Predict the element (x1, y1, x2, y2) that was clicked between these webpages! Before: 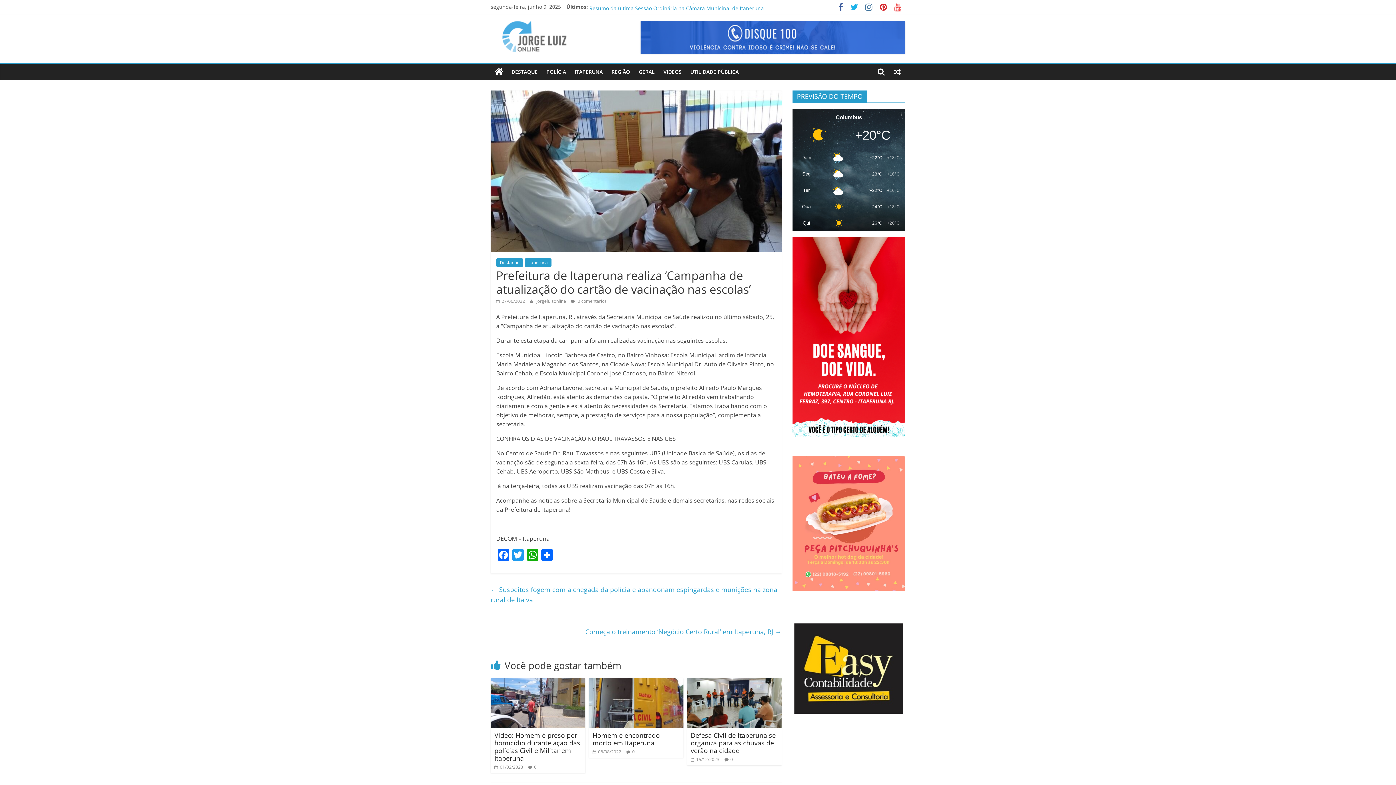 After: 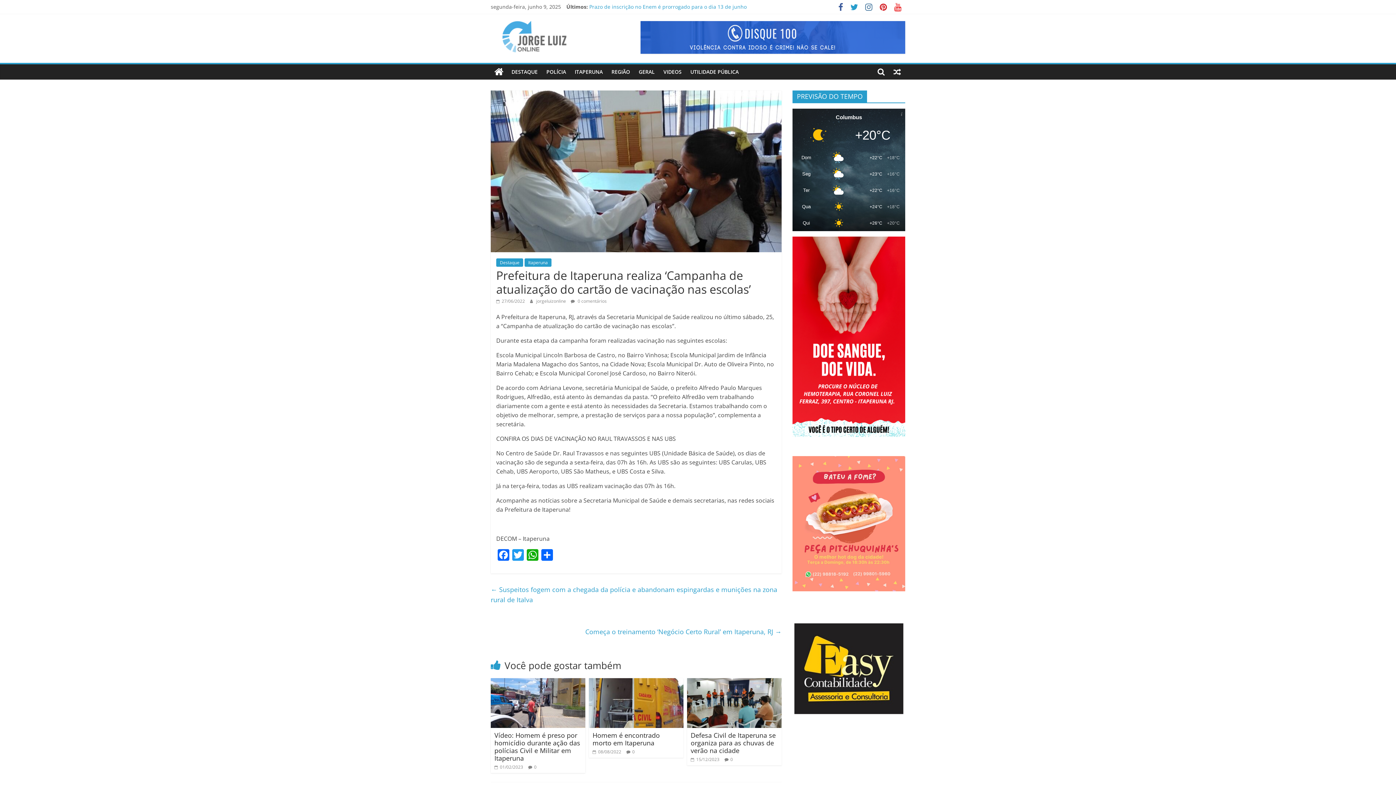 Action: bbox: (846, 4, 861, 11)